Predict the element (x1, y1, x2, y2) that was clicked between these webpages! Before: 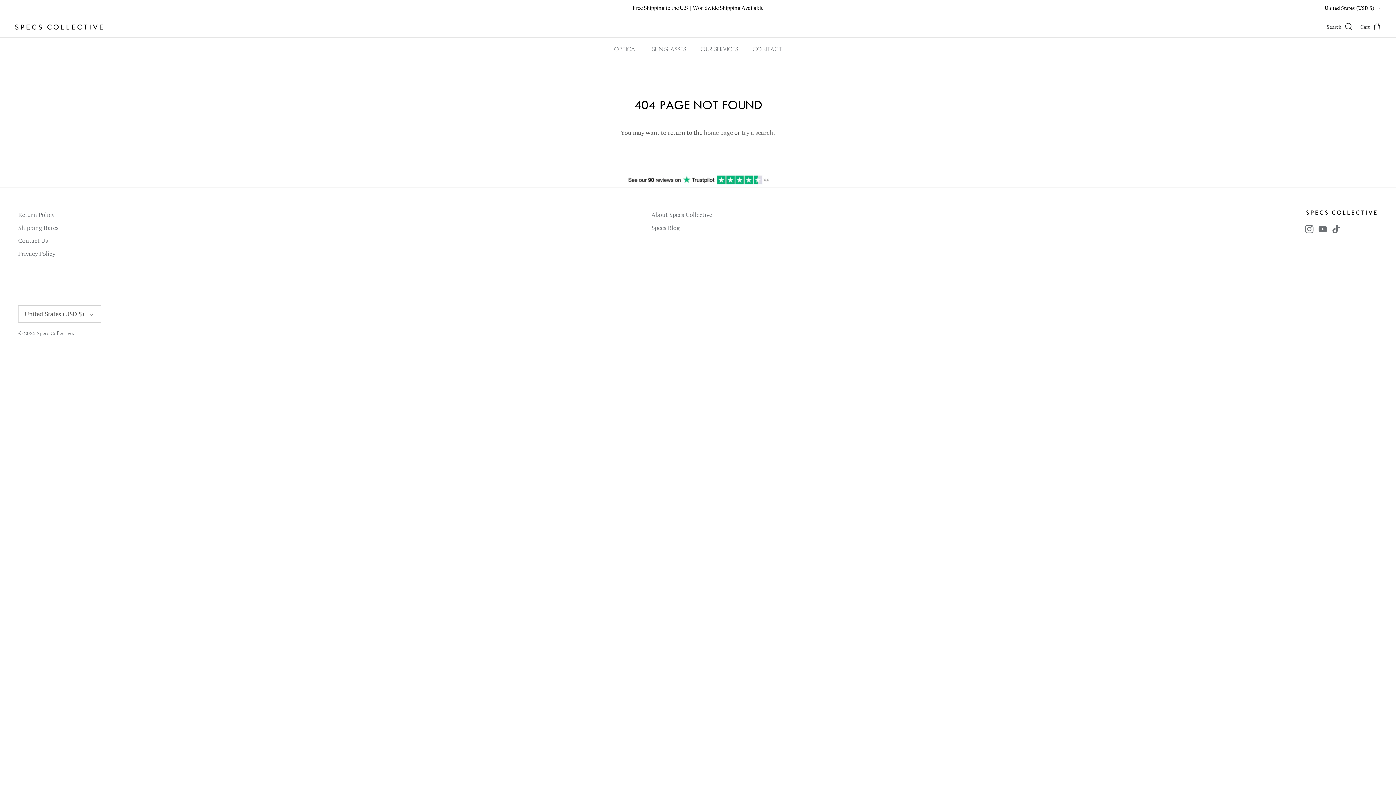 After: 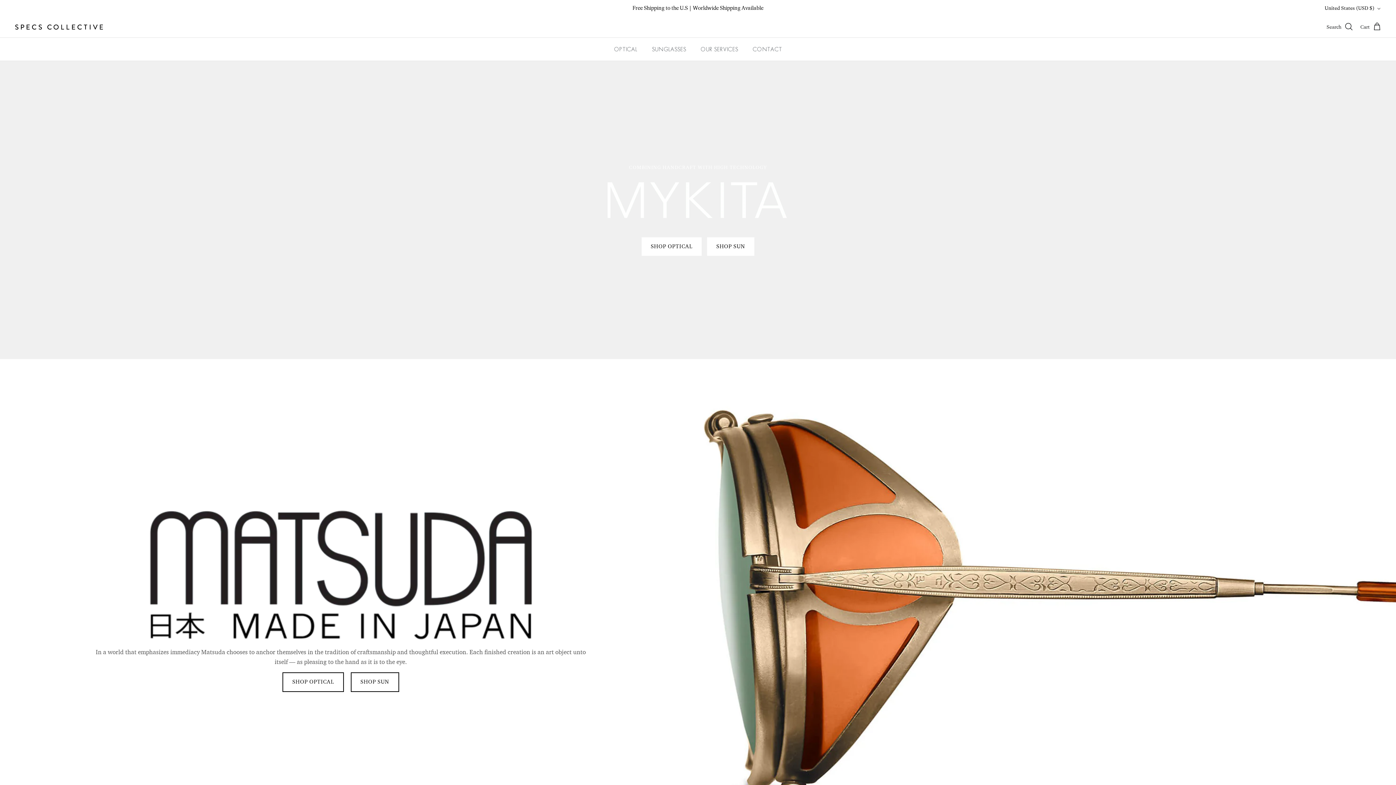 Action: bbox: (14, 23, 103, 30)